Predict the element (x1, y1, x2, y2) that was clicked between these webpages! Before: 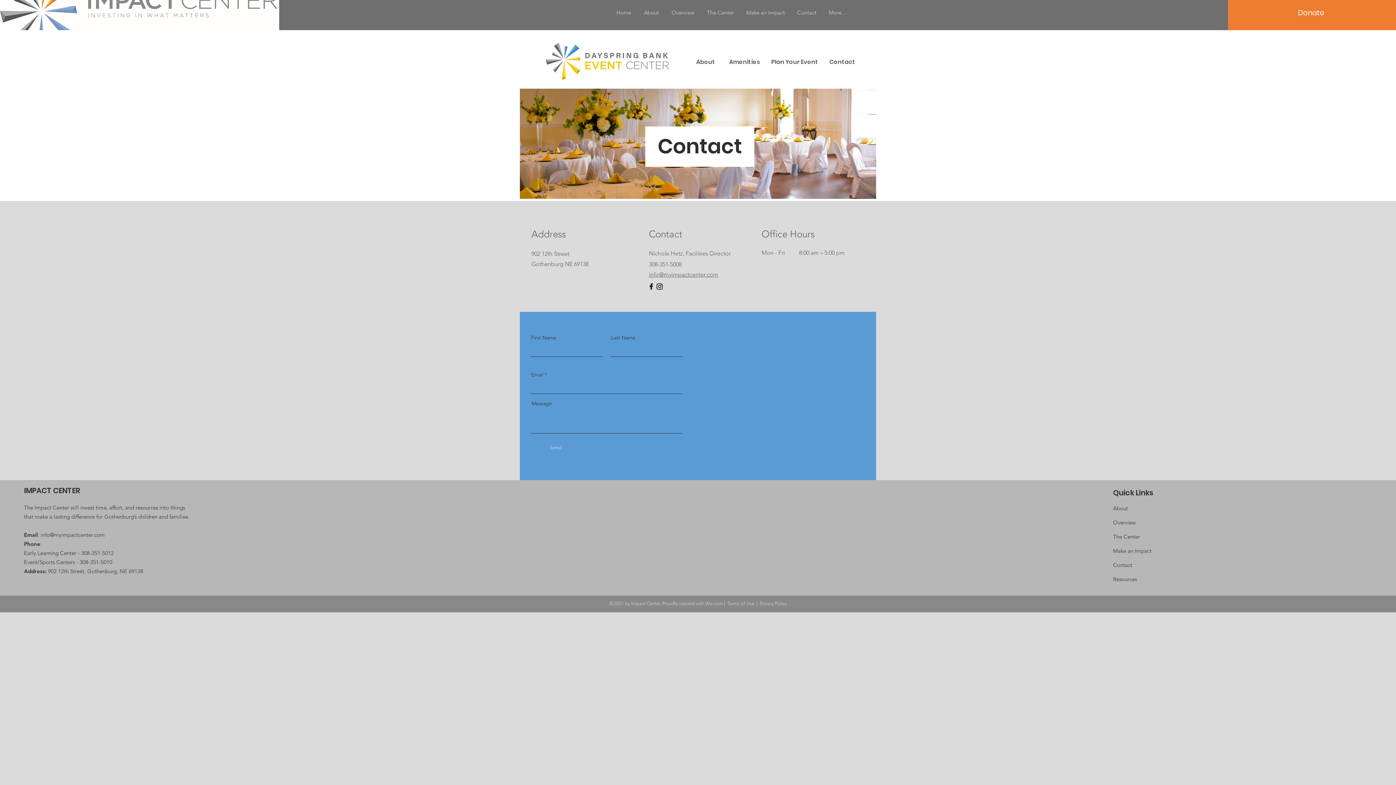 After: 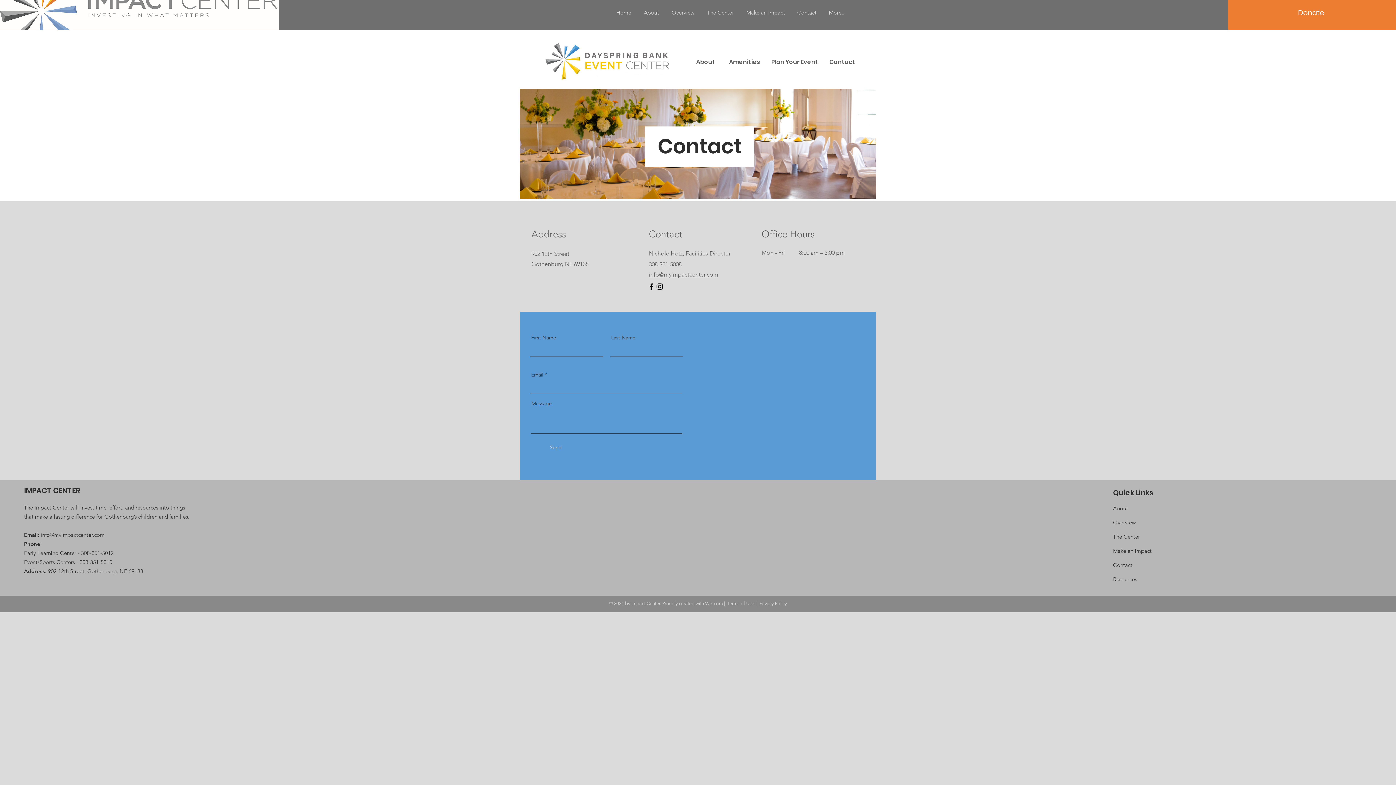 Action: label: info@myimpactcenter.com bbox: (40, 531, 104, 538)